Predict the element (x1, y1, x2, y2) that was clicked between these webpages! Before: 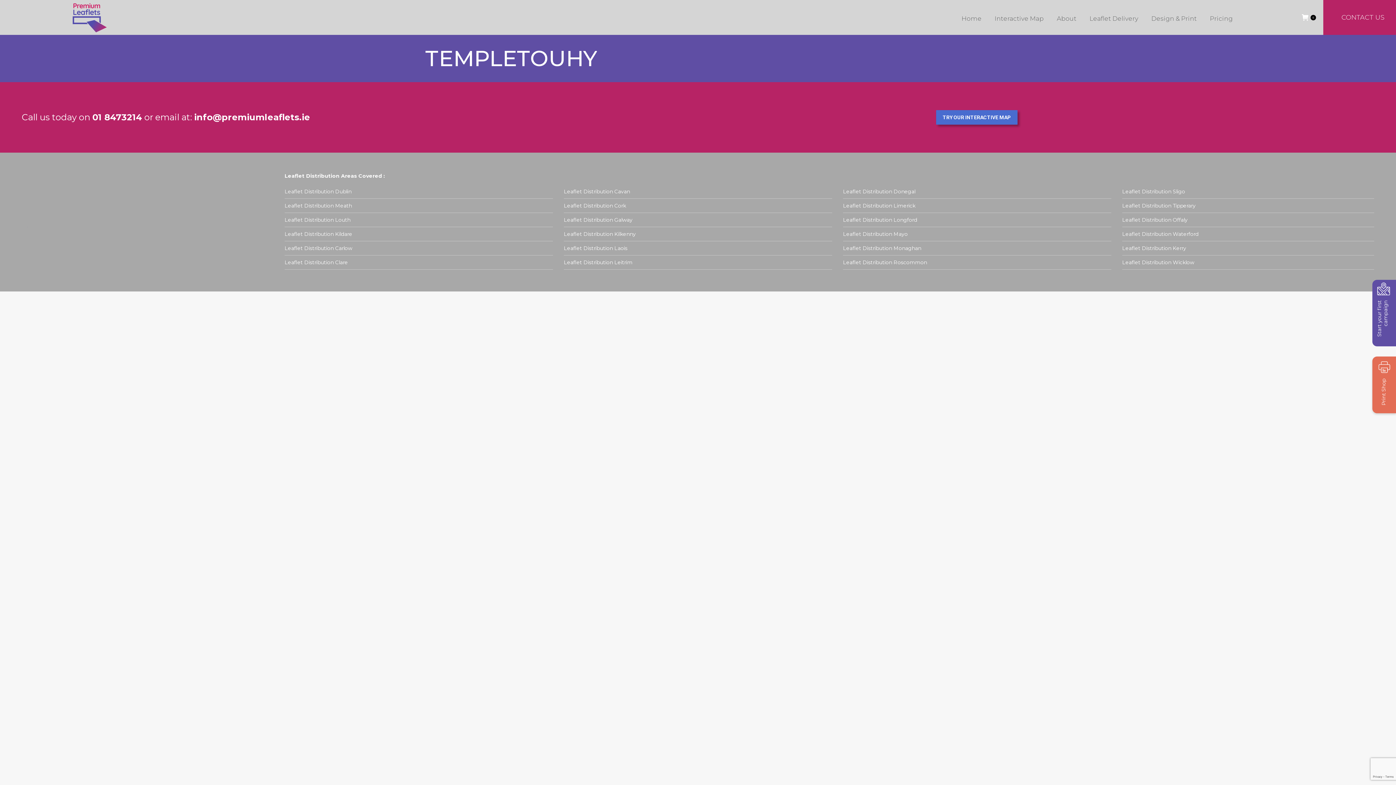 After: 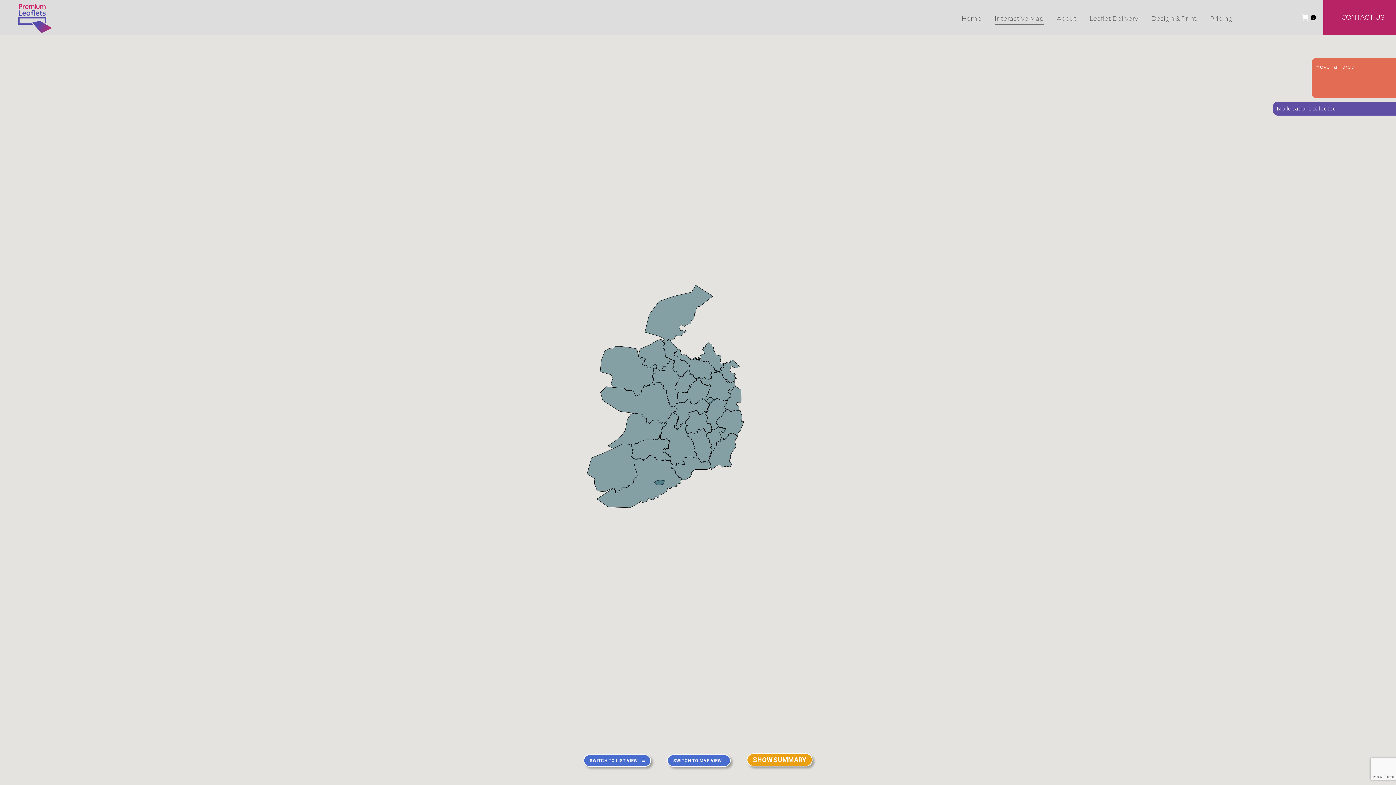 Action: bbox: (1369, 277, 1400, 350)